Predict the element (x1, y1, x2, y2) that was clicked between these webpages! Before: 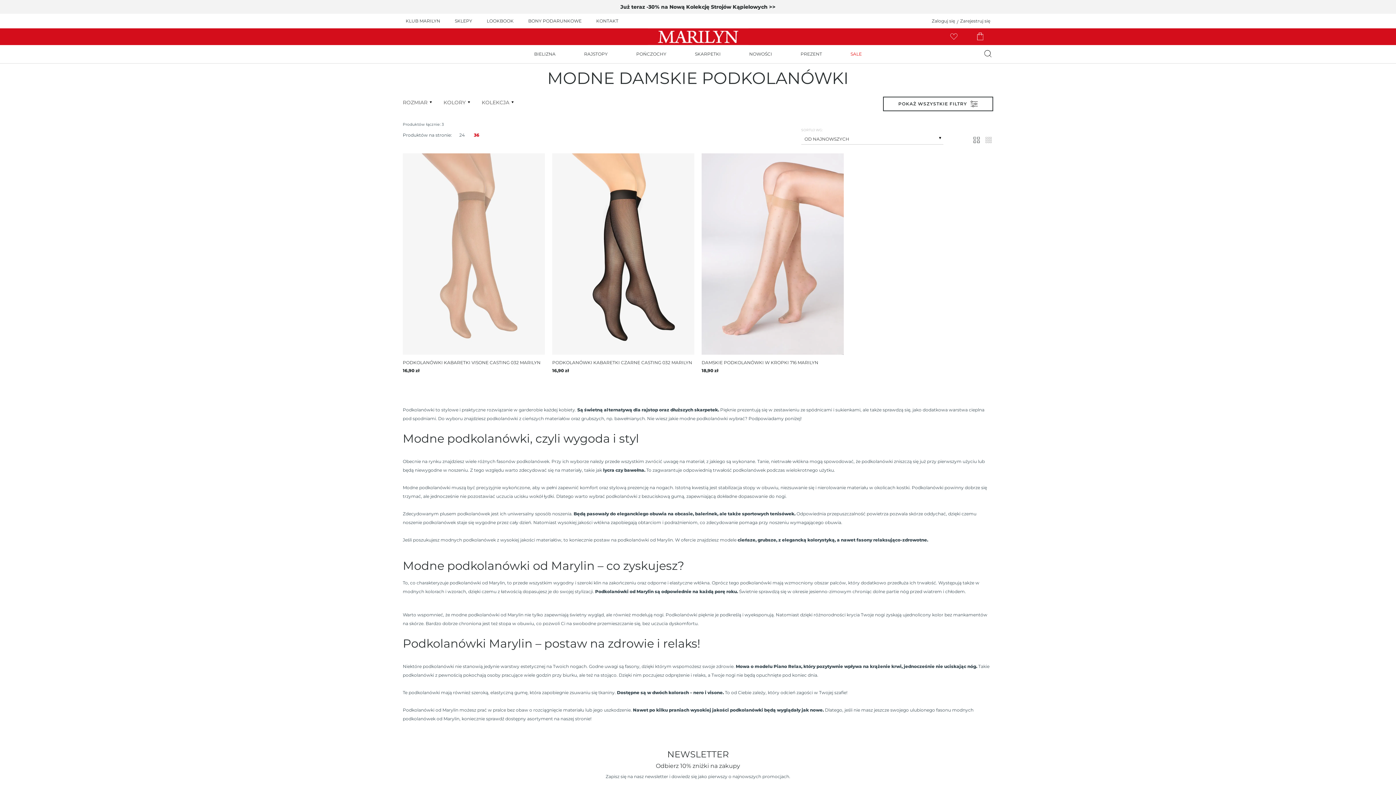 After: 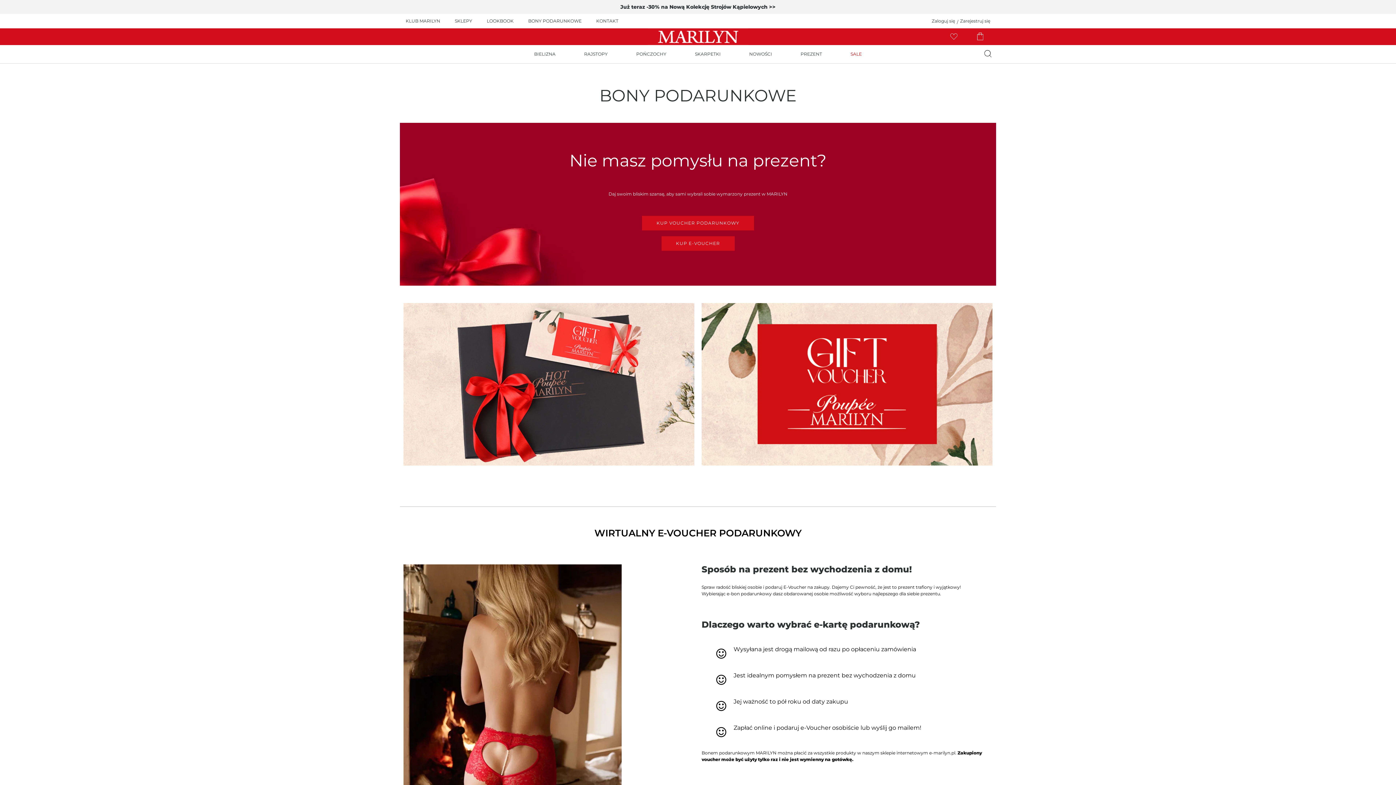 Action: label: BONY PODARUNKOWE bbox: (528, 13, 587, 28)